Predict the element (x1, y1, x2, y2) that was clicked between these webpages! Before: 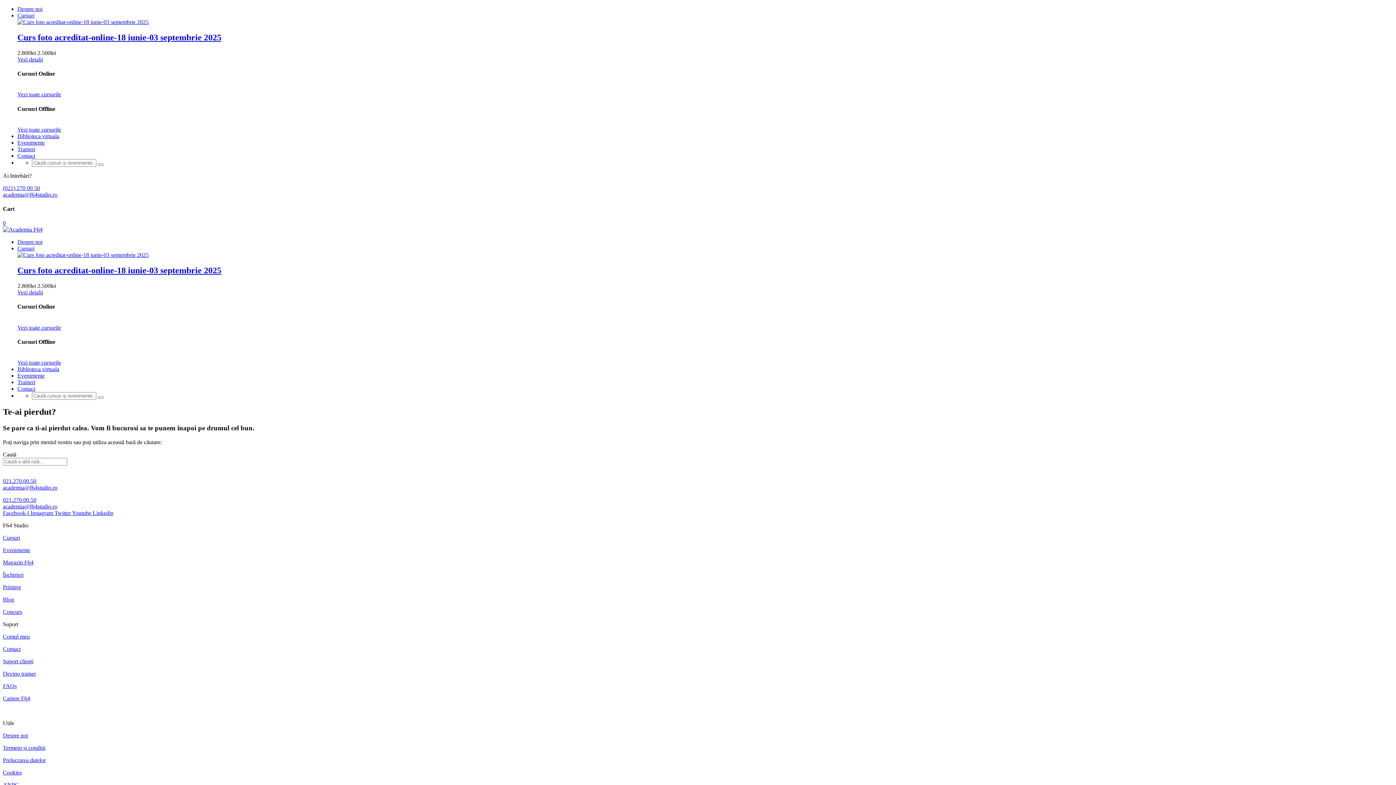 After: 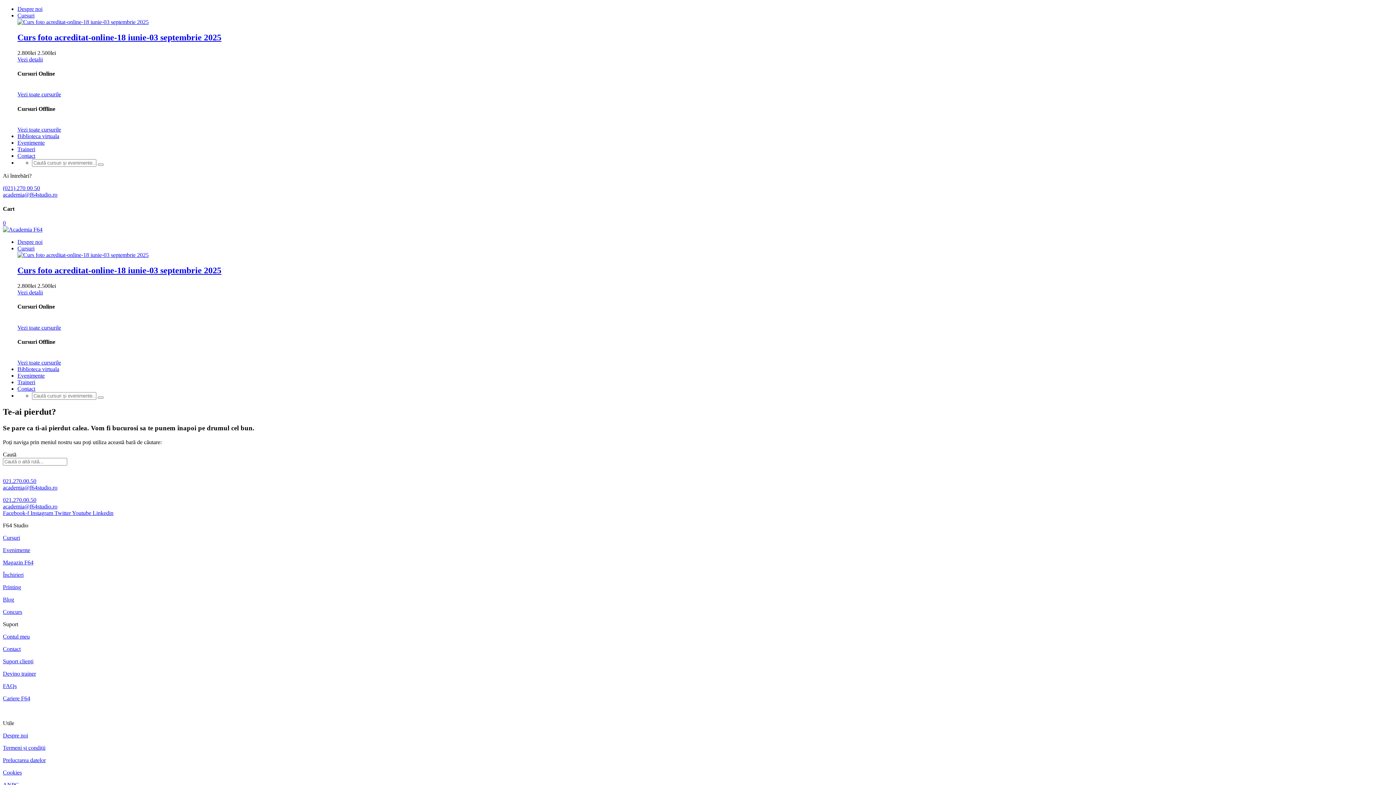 Action: label: Youtube  bbox: (72, 510, 92, 516)